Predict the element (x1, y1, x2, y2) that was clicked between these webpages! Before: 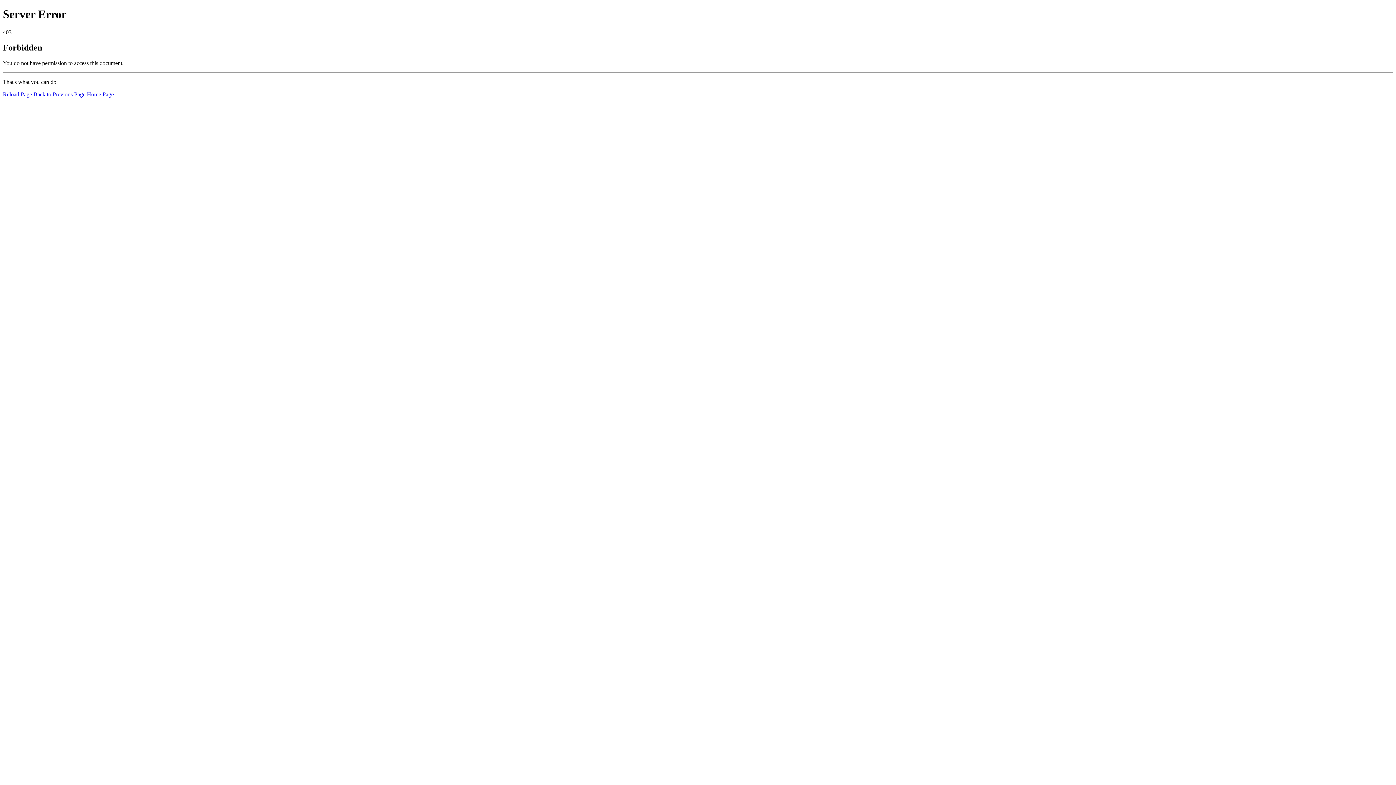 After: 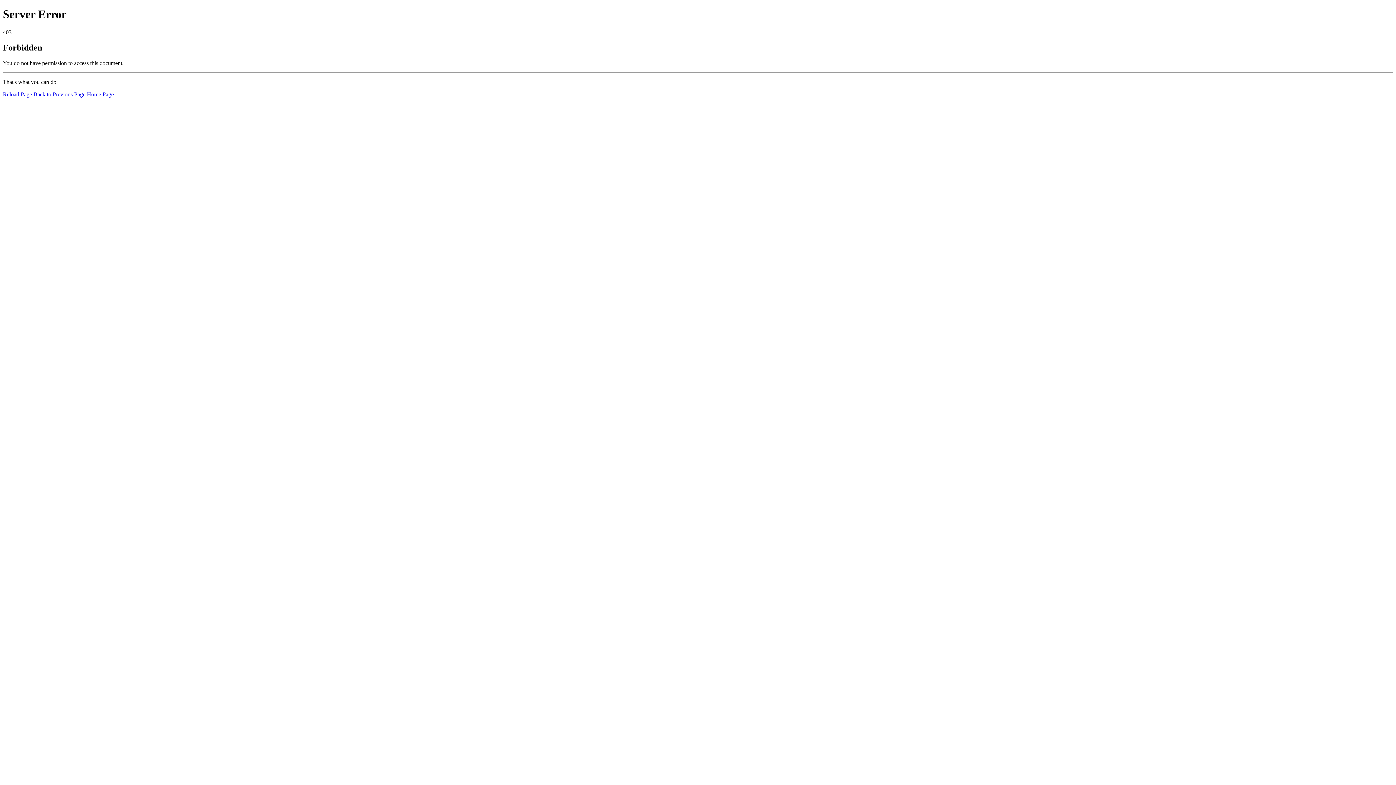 Action: label: Reload Page bbox: (2, 91, 32, 97)